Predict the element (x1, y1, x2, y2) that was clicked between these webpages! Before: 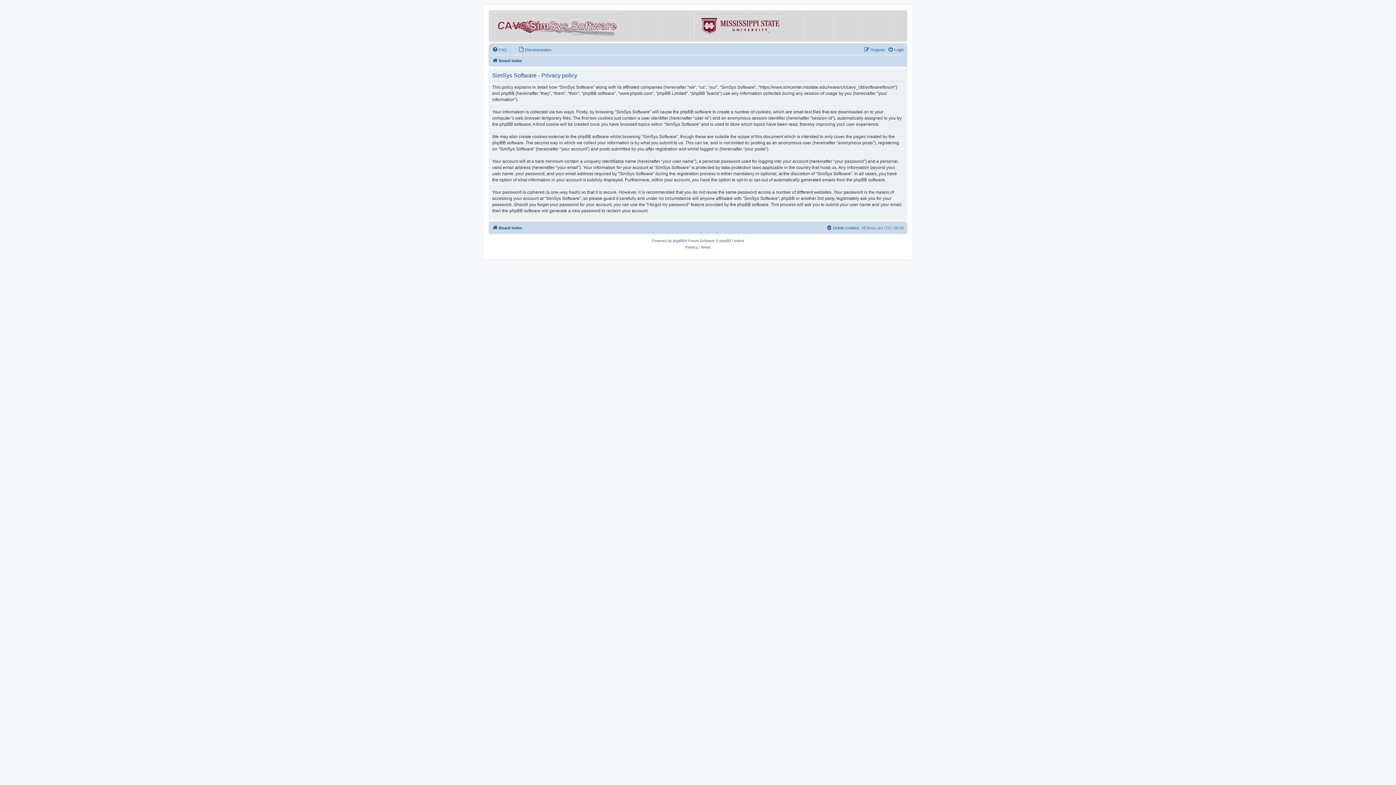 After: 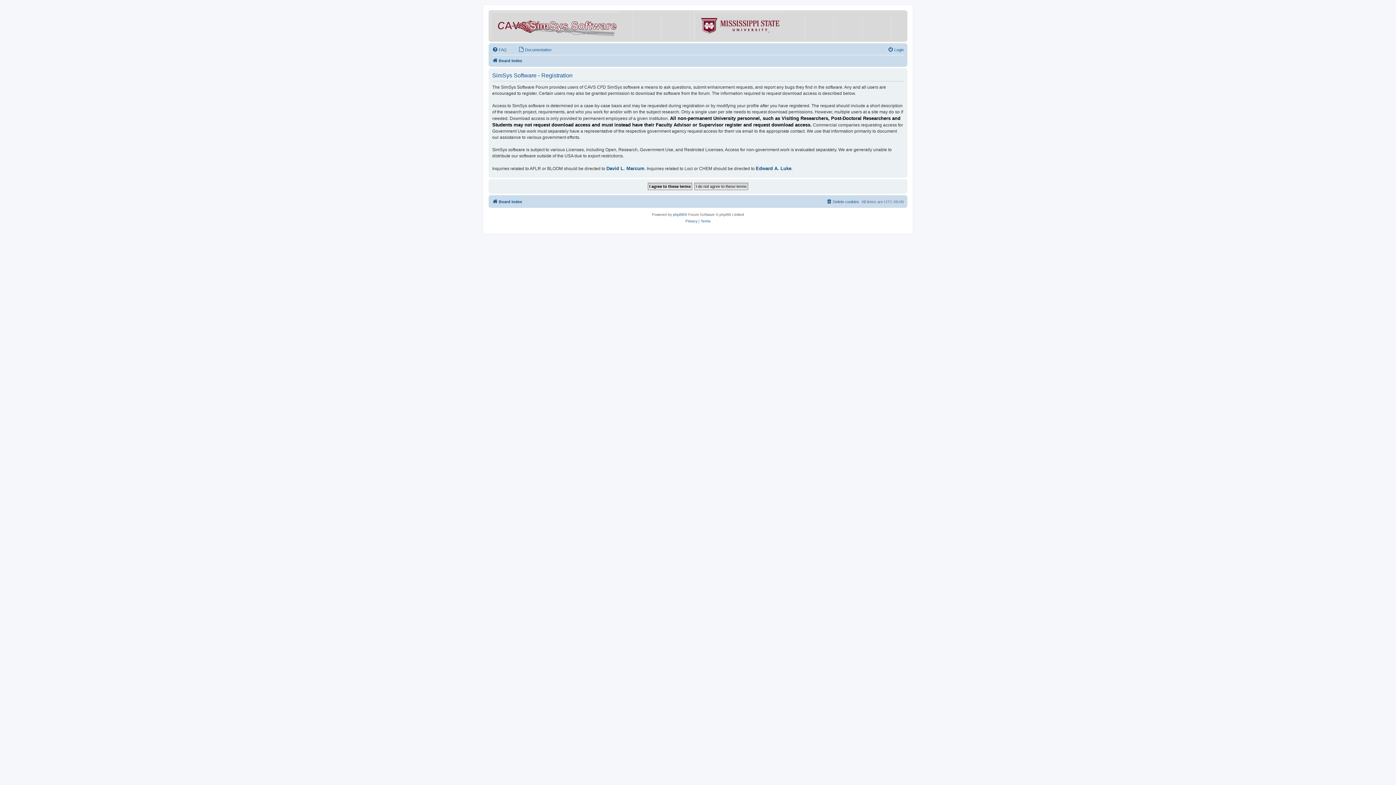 Action: bbox: (864, 45, 885, 54) label: Register